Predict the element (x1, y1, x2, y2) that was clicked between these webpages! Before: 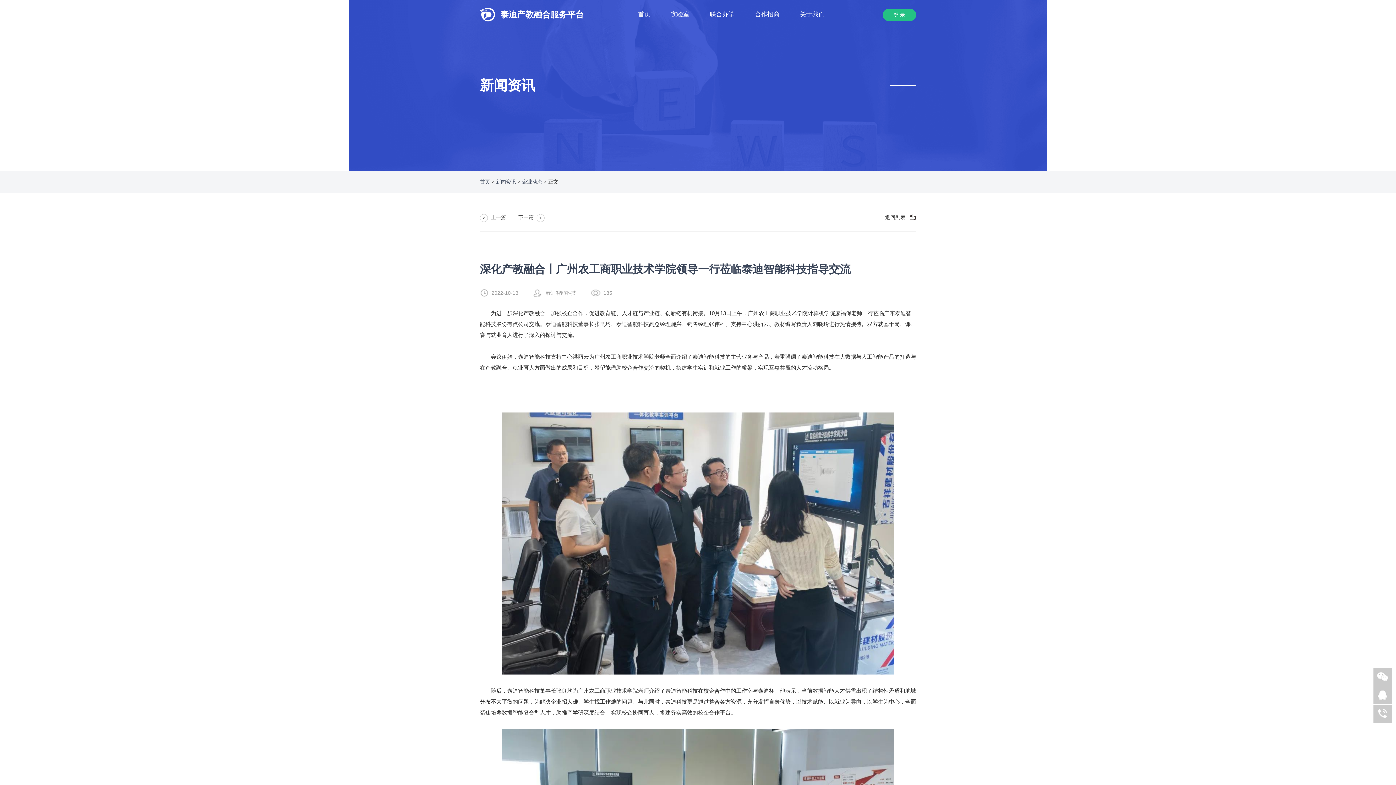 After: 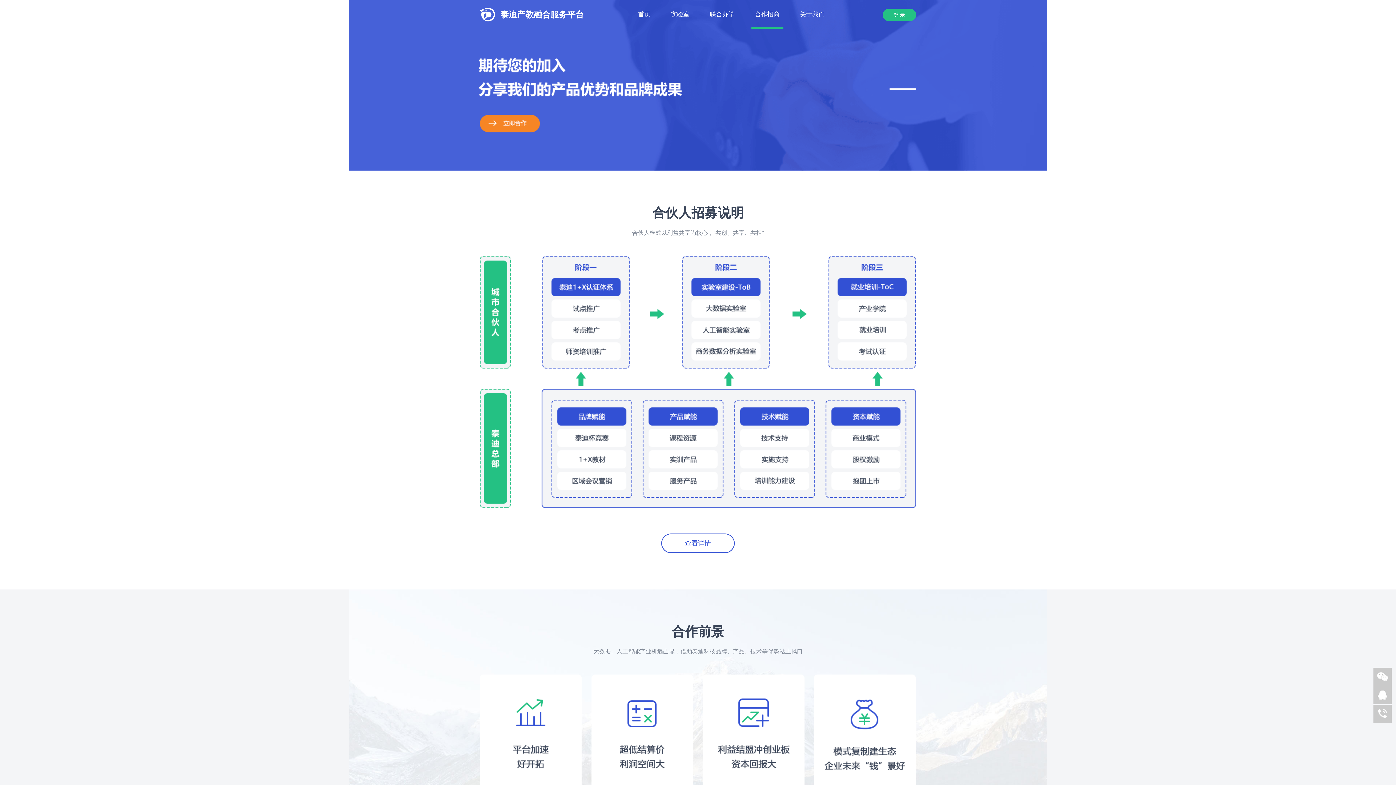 Action: bbox: (751, 0, 783, 29) label: 合作招商